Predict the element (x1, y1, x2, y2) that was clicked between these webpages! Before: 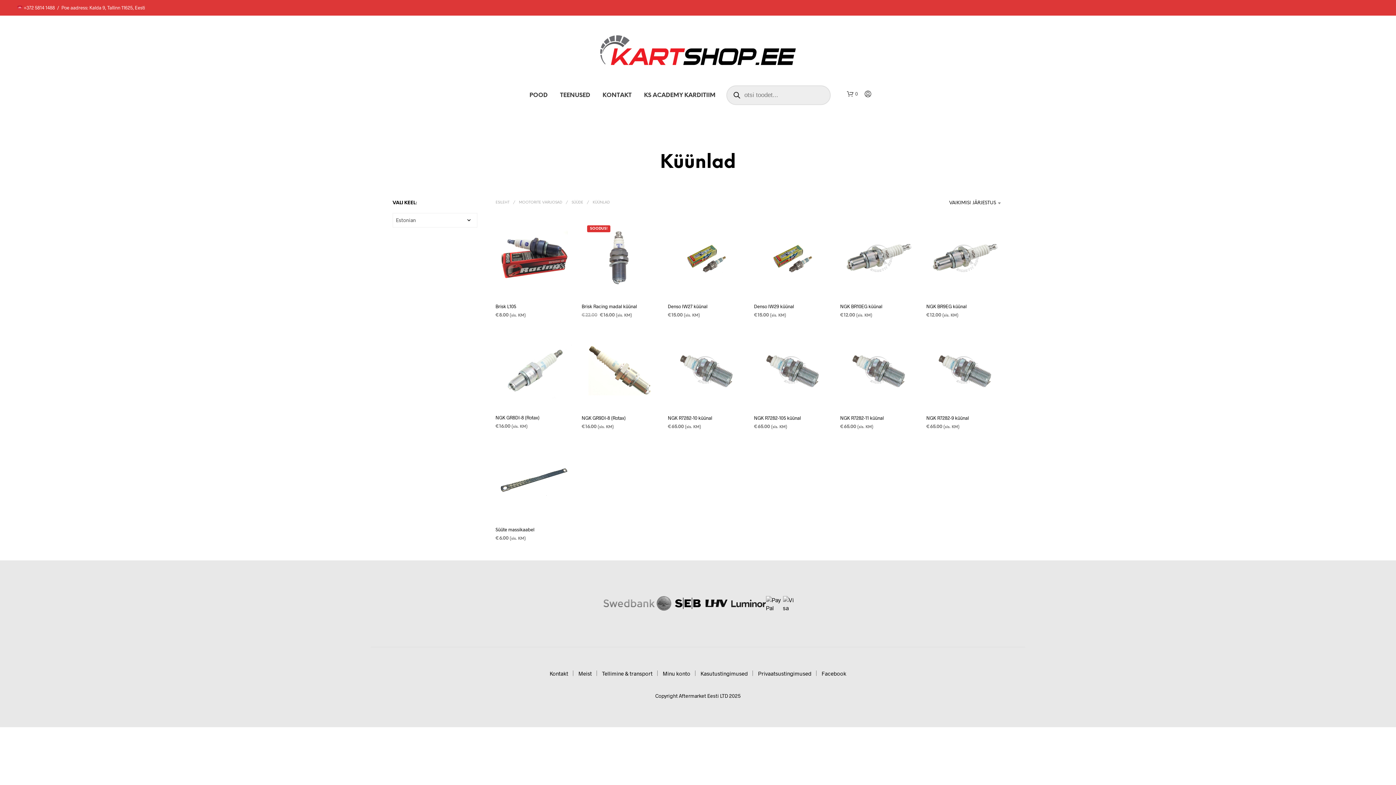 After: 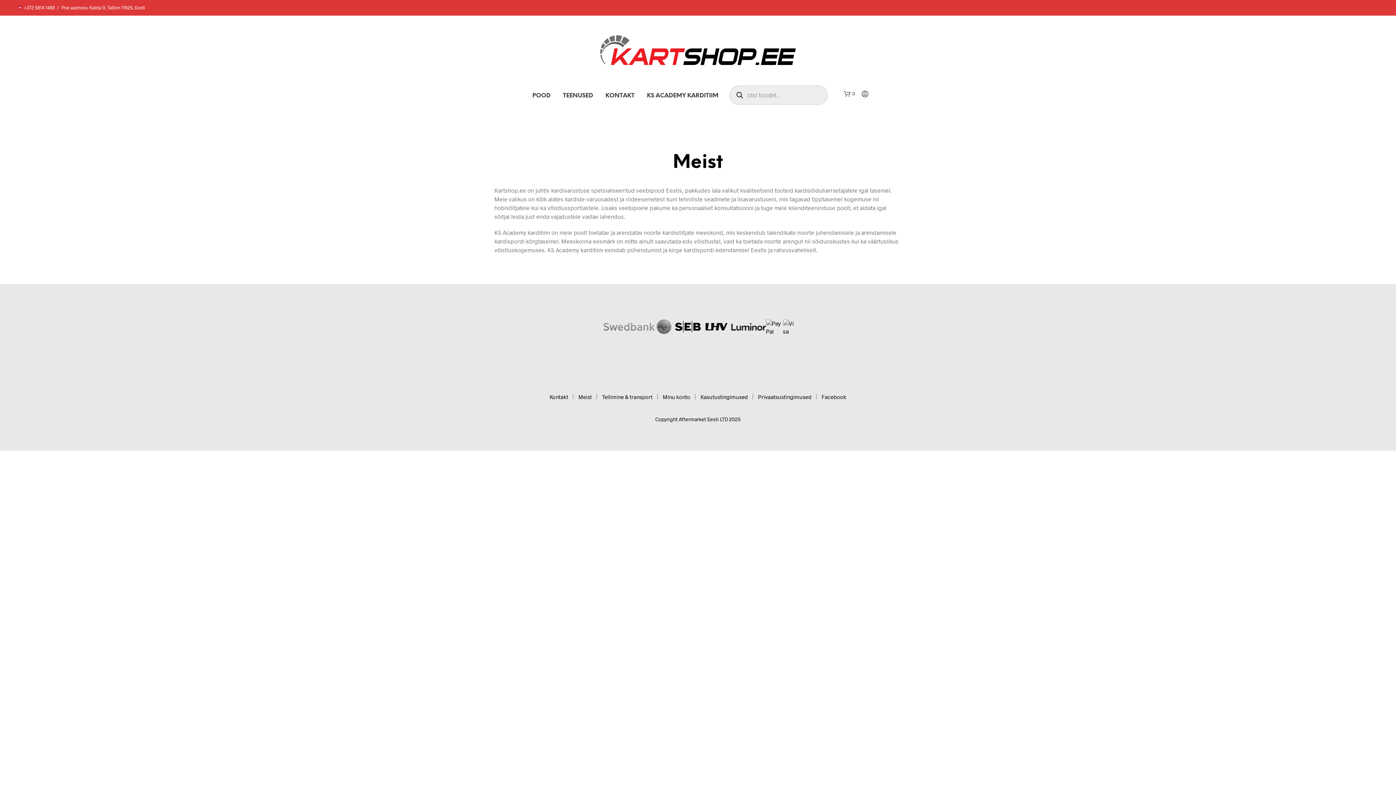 Action: bbox: (578, 670, 592, 676) label: Meist